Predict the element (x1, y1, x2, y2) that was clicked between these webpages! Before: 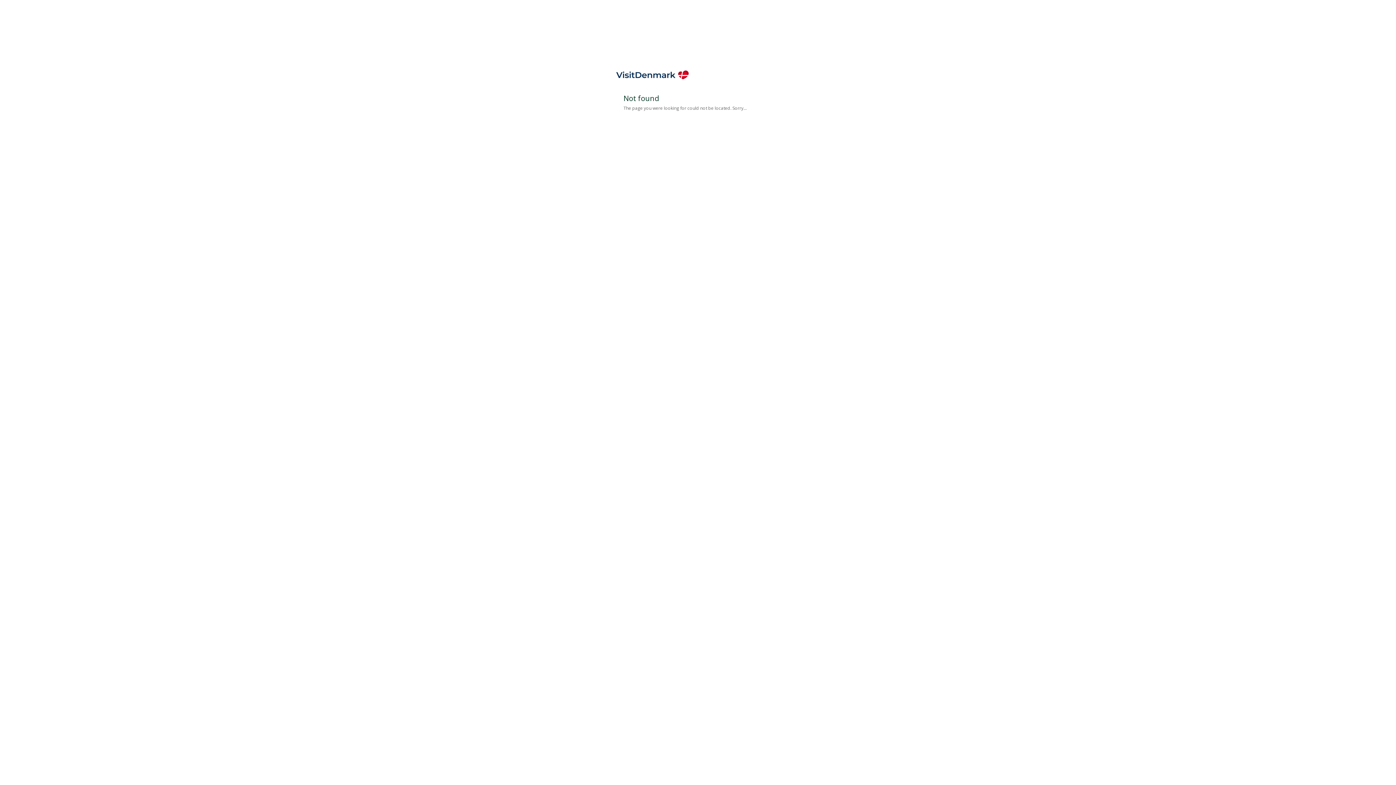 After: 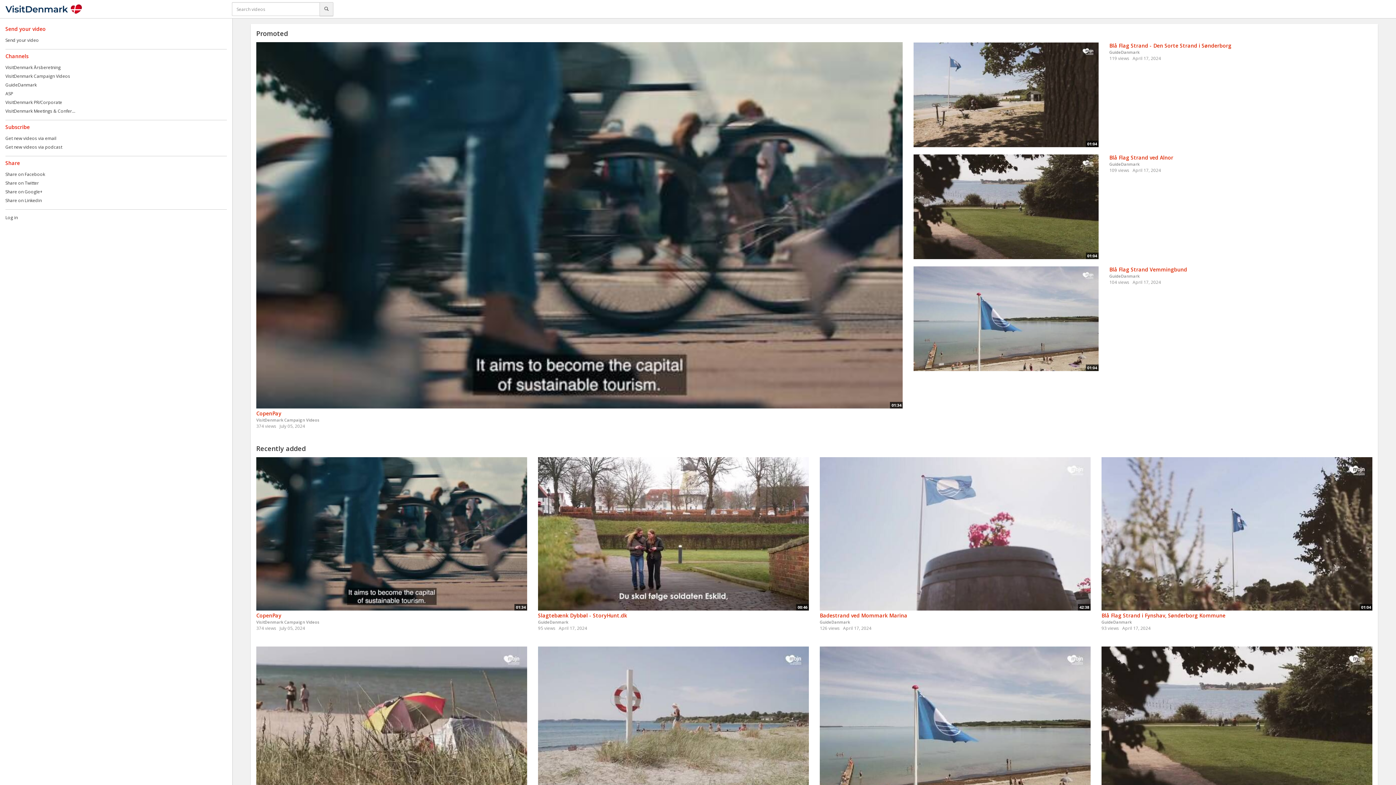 Action: bbox: (616, 78, 689, 86)